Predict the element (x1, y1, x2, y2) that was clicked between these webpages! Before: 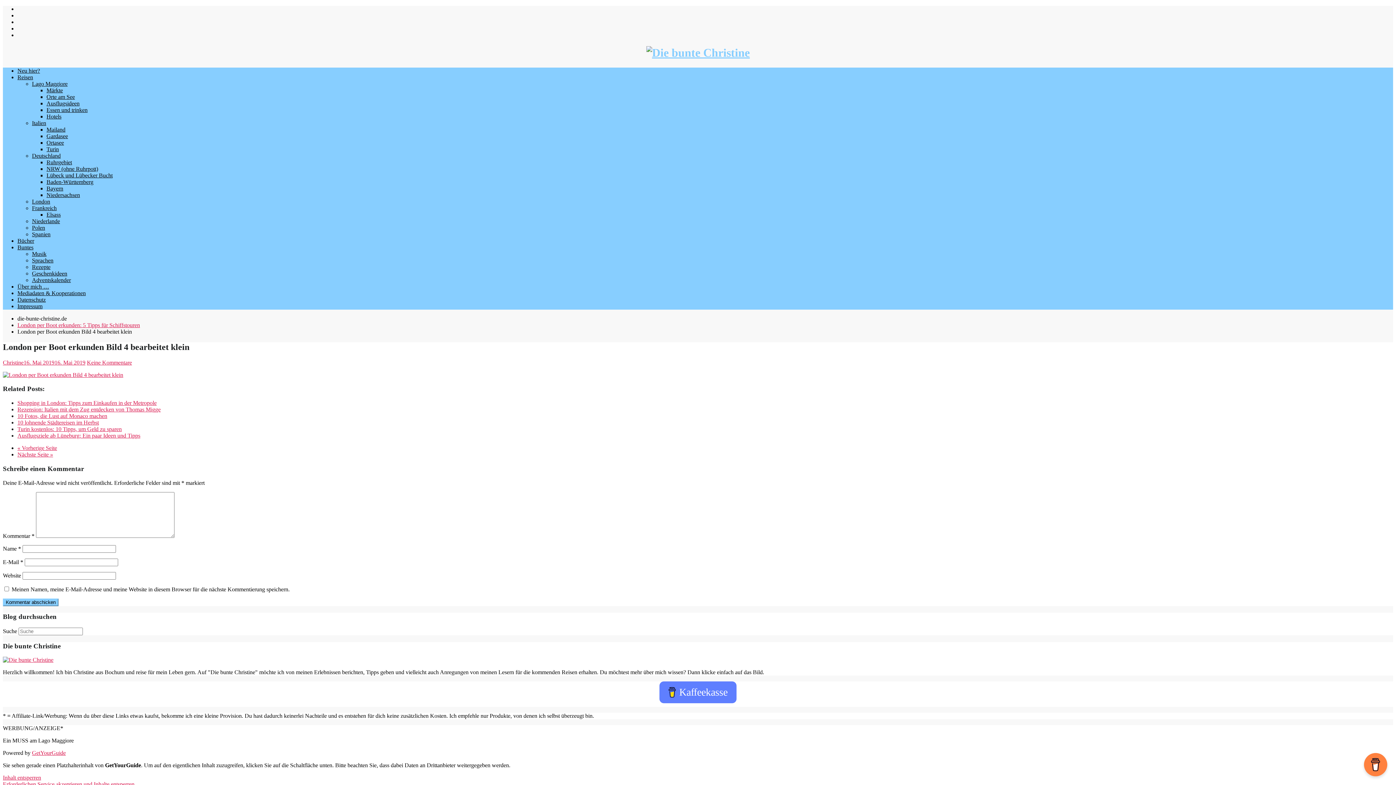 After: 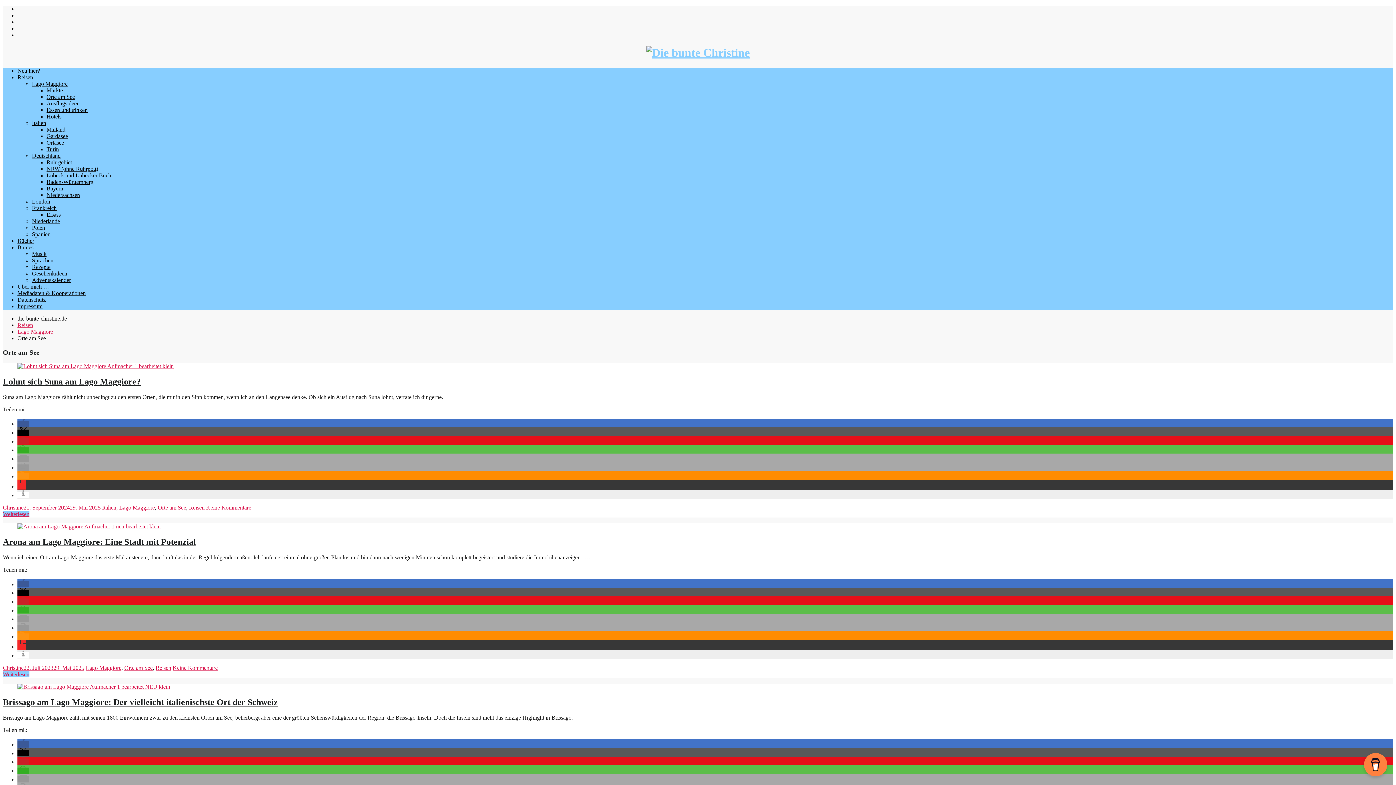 Action: bbox: (46, 93, 74, 99) label: Orte am See